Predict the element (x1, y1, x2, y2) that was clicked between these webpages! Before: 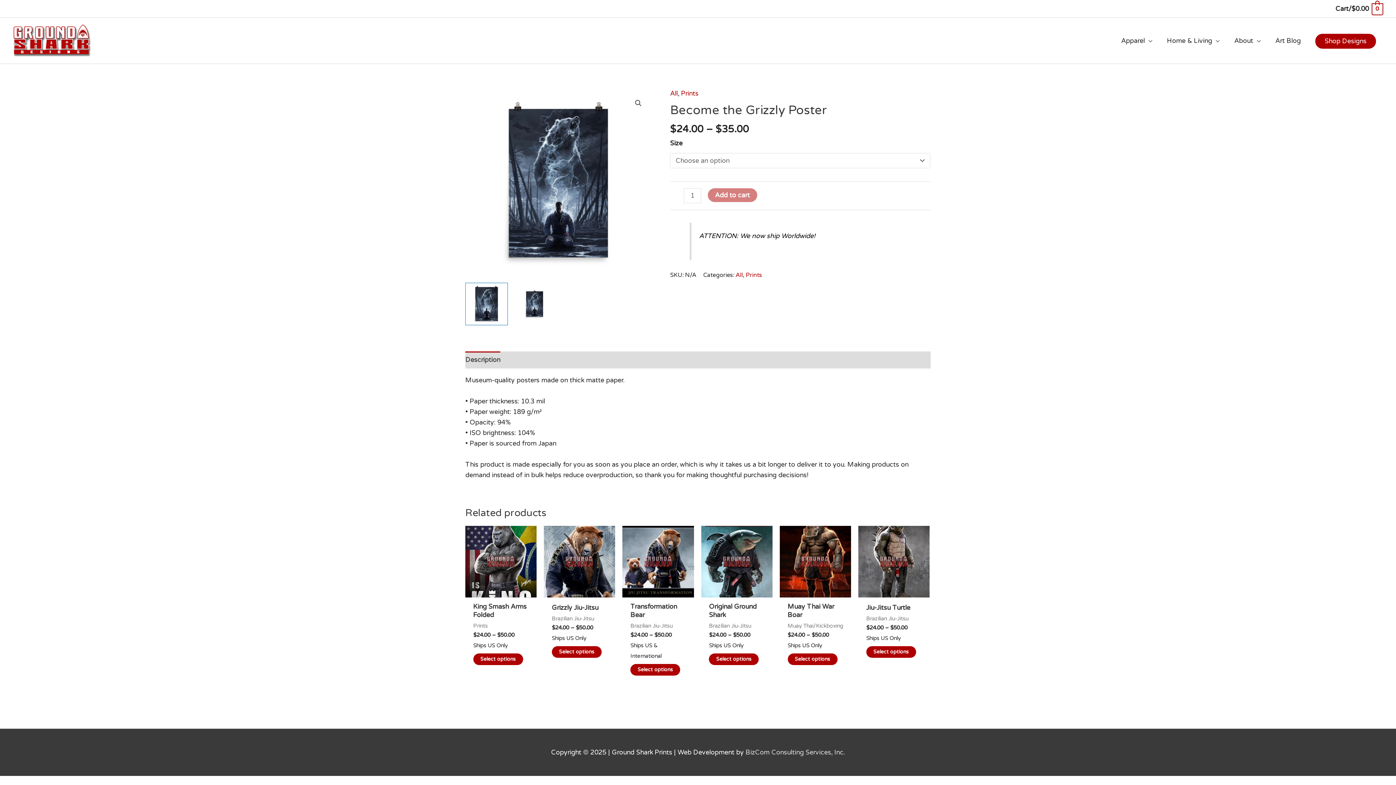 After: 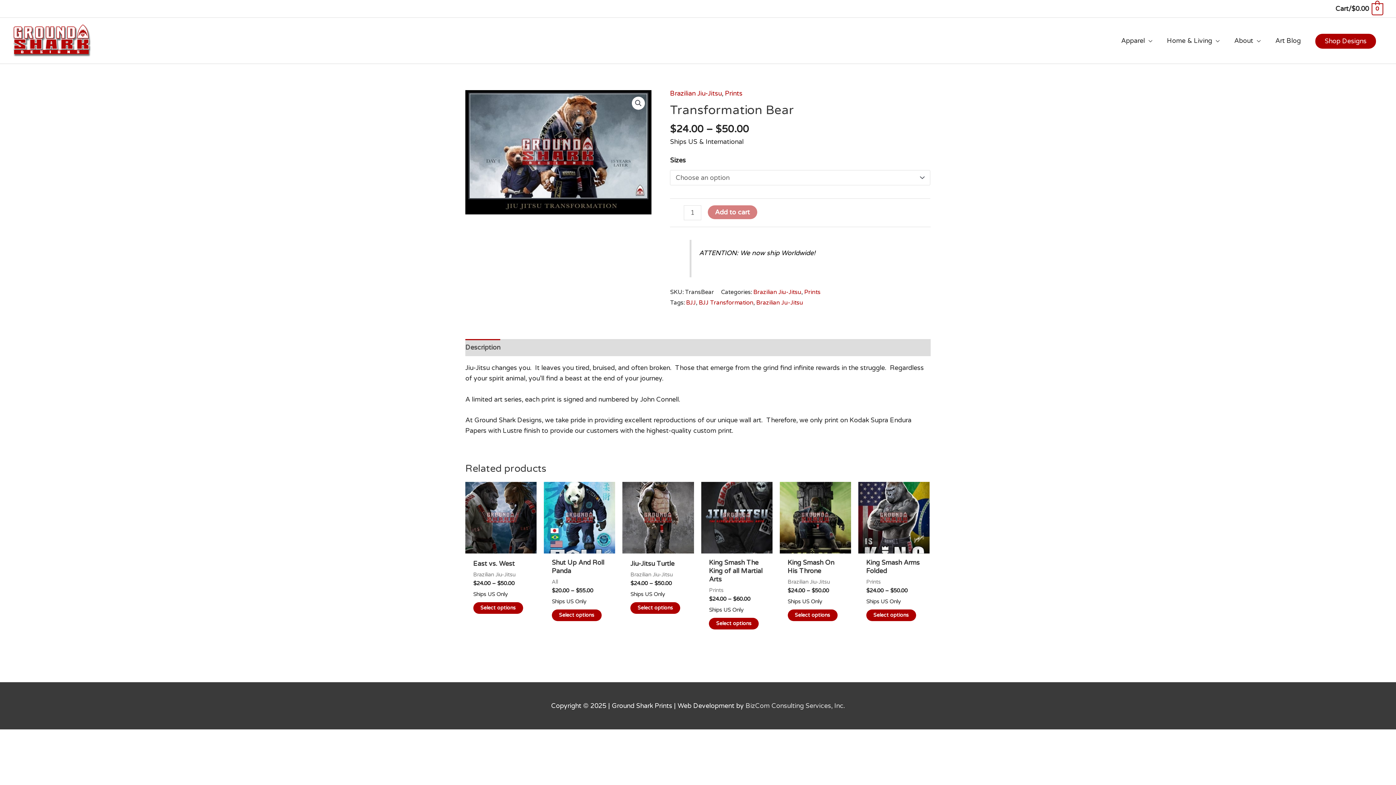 Action: bbox: (630, 664, 680, 676) label: Select options for “Transformation Bear”